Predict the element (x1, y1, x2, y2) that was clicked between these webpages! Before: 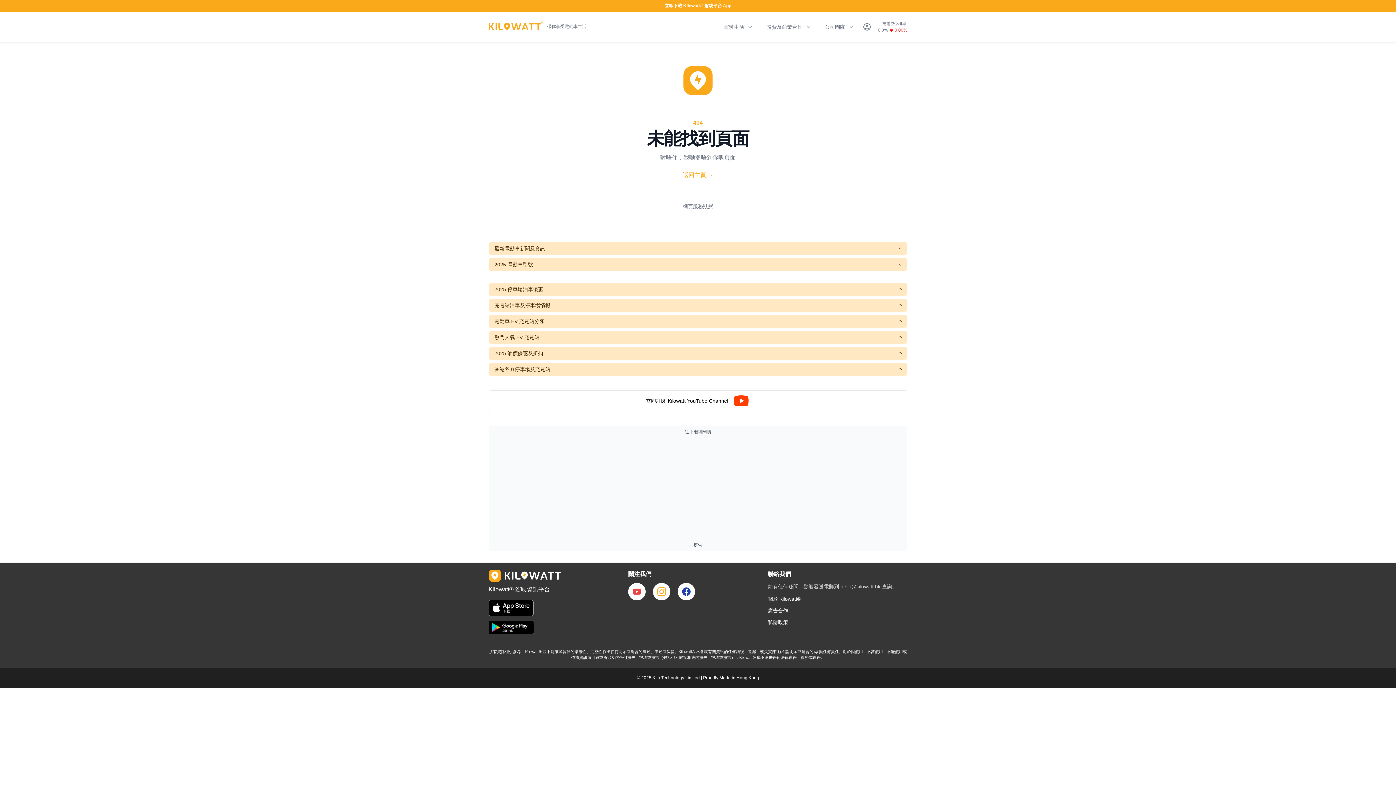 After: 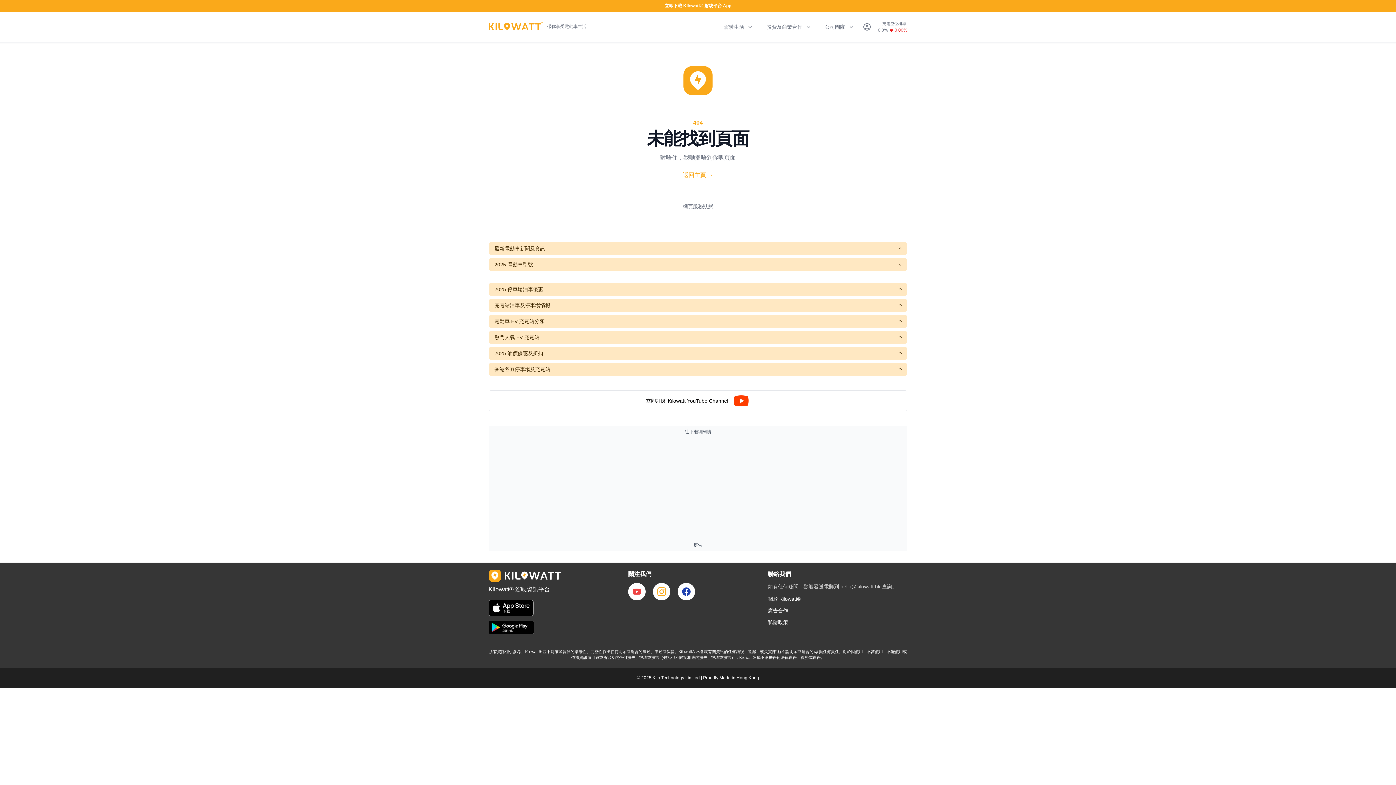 Action: bbox: (628, 583, 645, 600)